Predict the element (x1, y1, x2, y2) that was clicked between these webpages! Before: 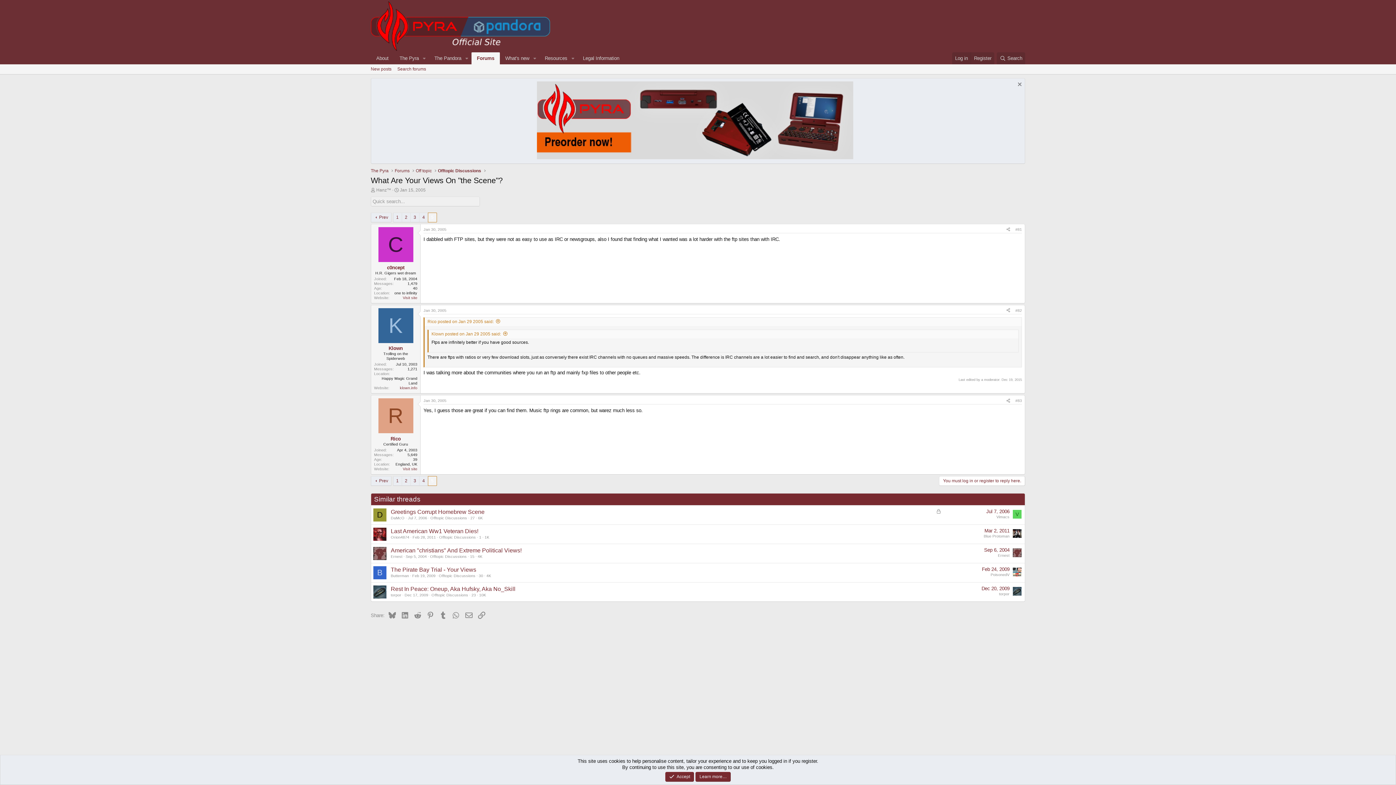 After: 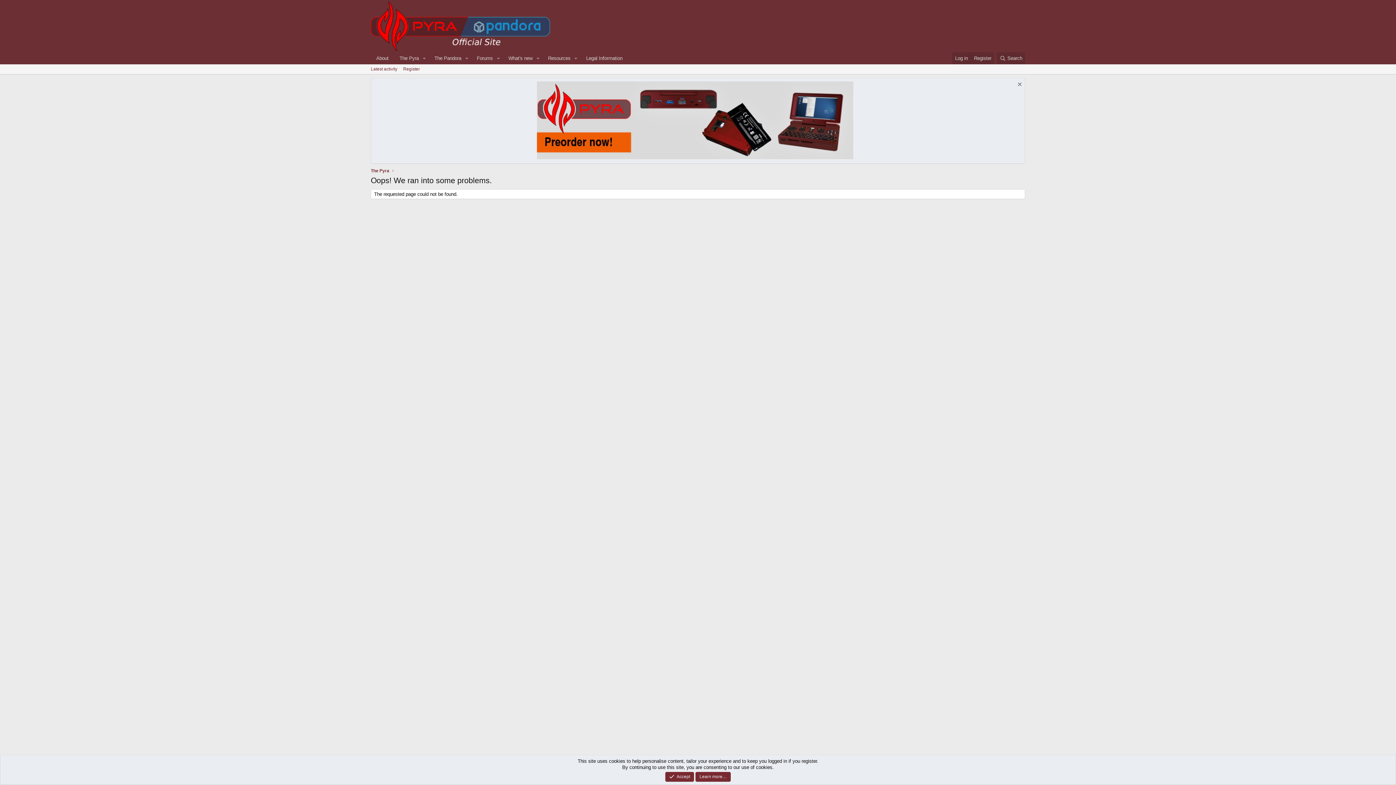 Action: bbox: (427, 319, 501, 324) label: Rico posted on Jan 29 2005 said: